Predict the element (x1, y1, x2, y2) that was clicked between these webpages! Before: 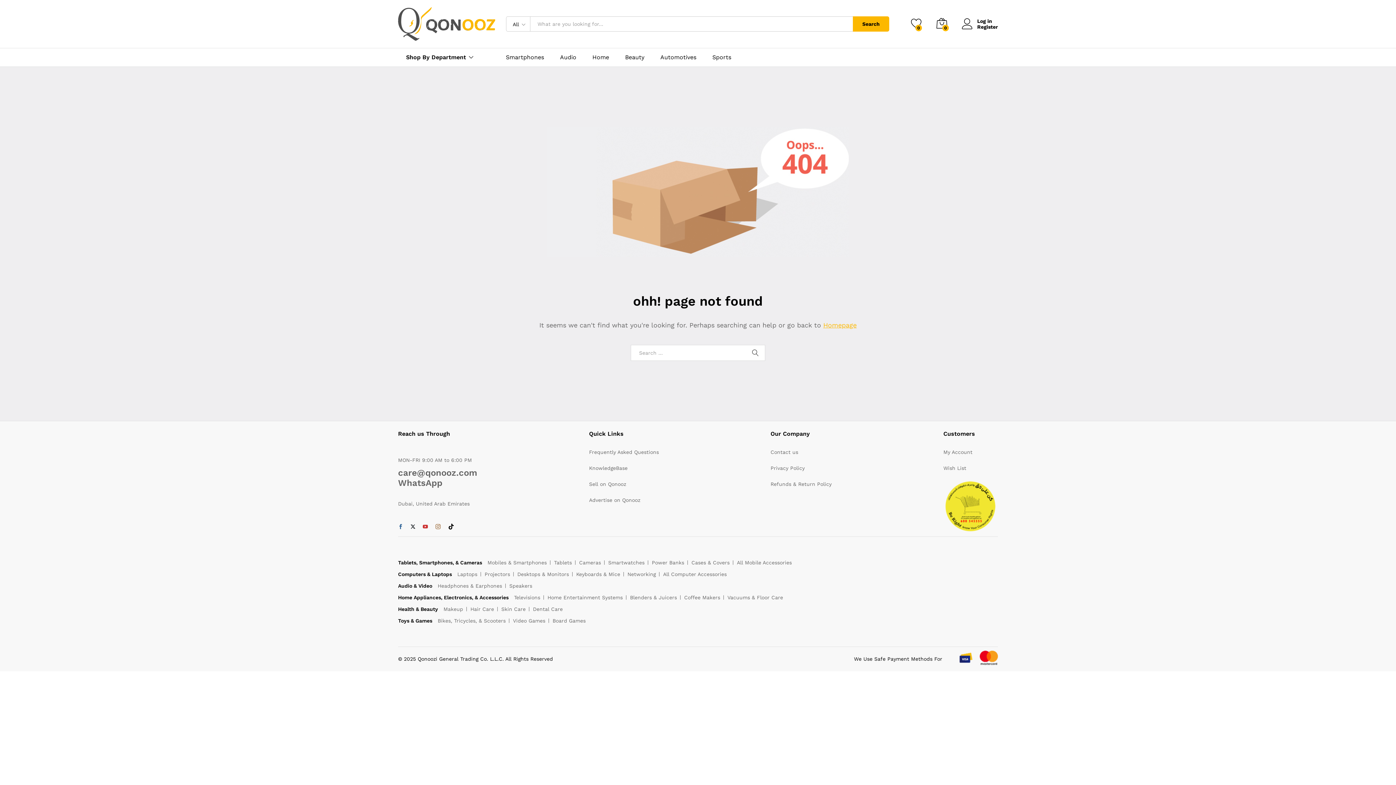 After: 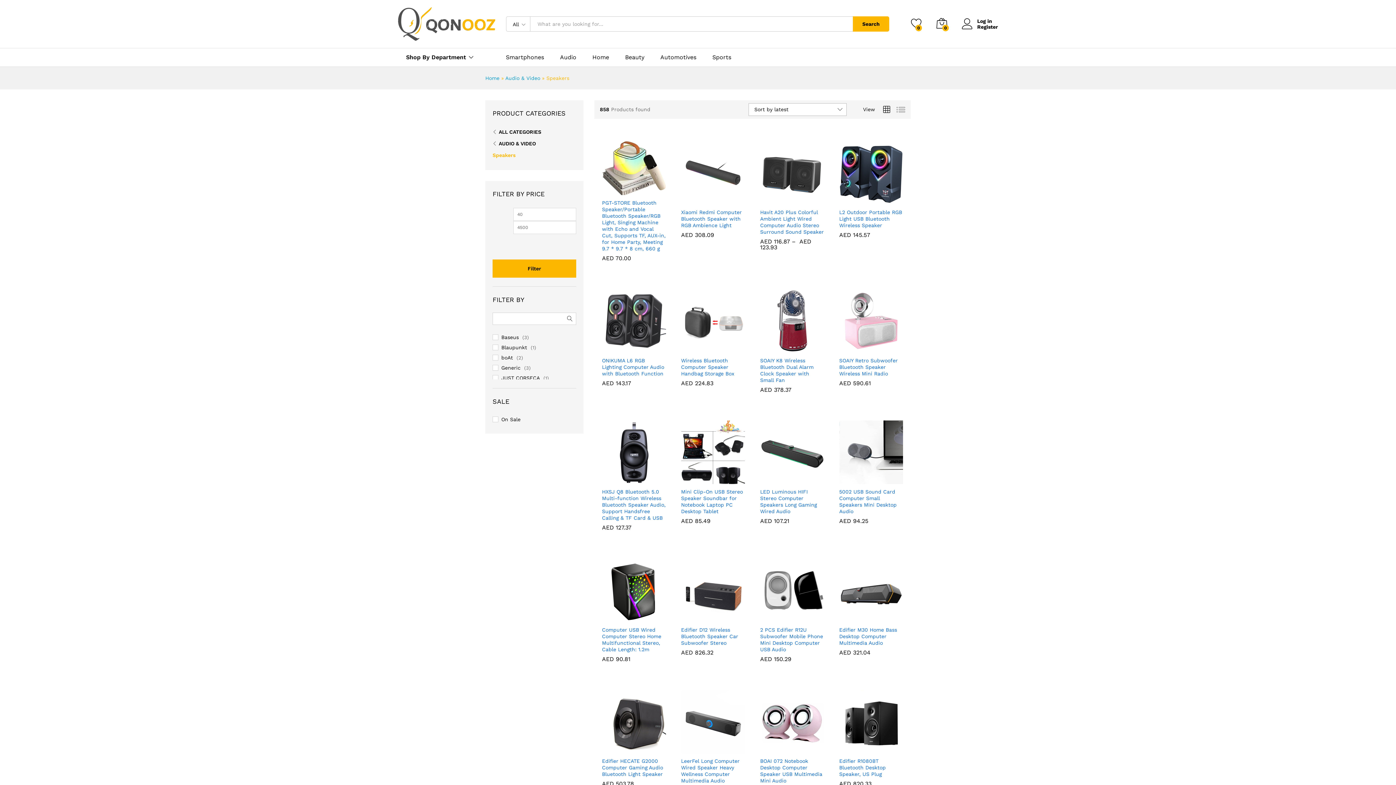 Action: bbox: (509, 583, 532, 588) label: Speakers